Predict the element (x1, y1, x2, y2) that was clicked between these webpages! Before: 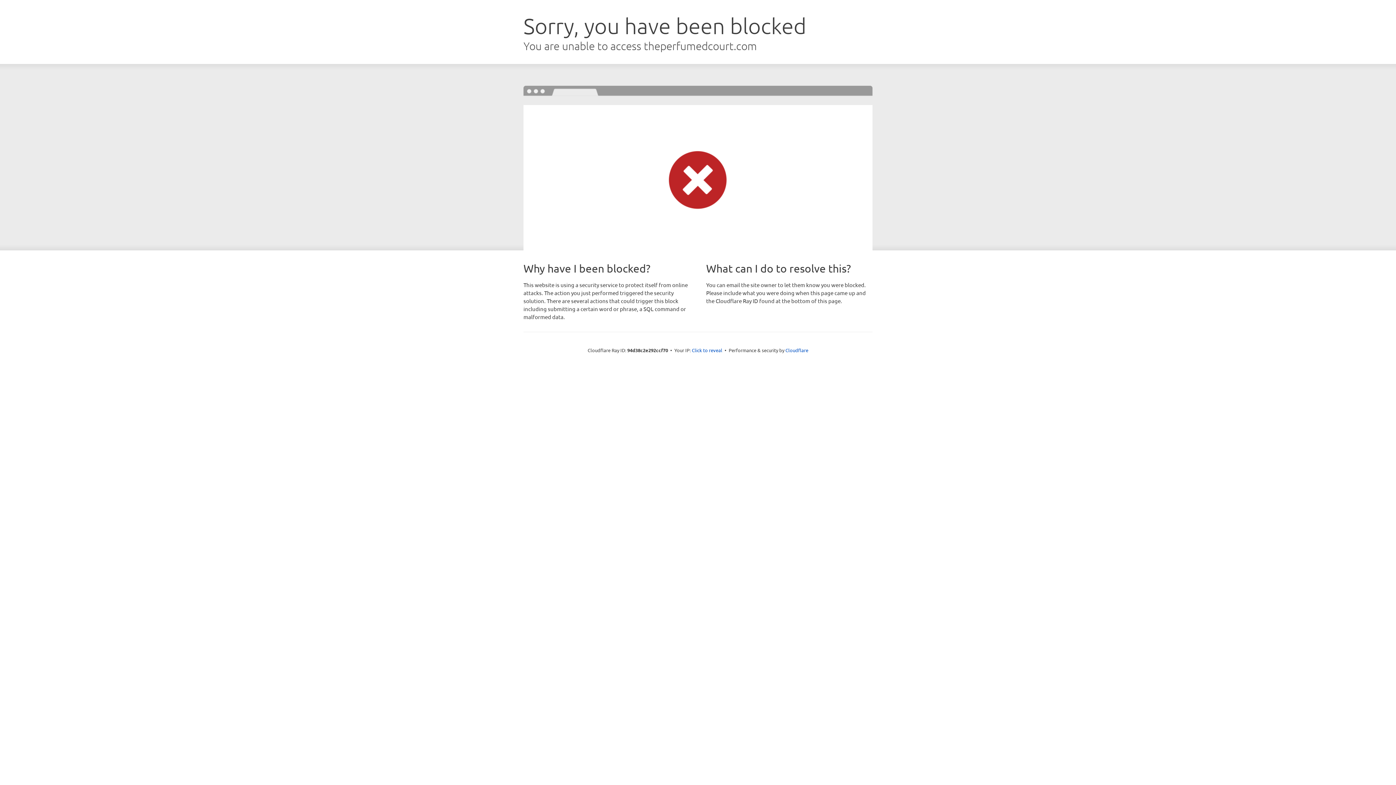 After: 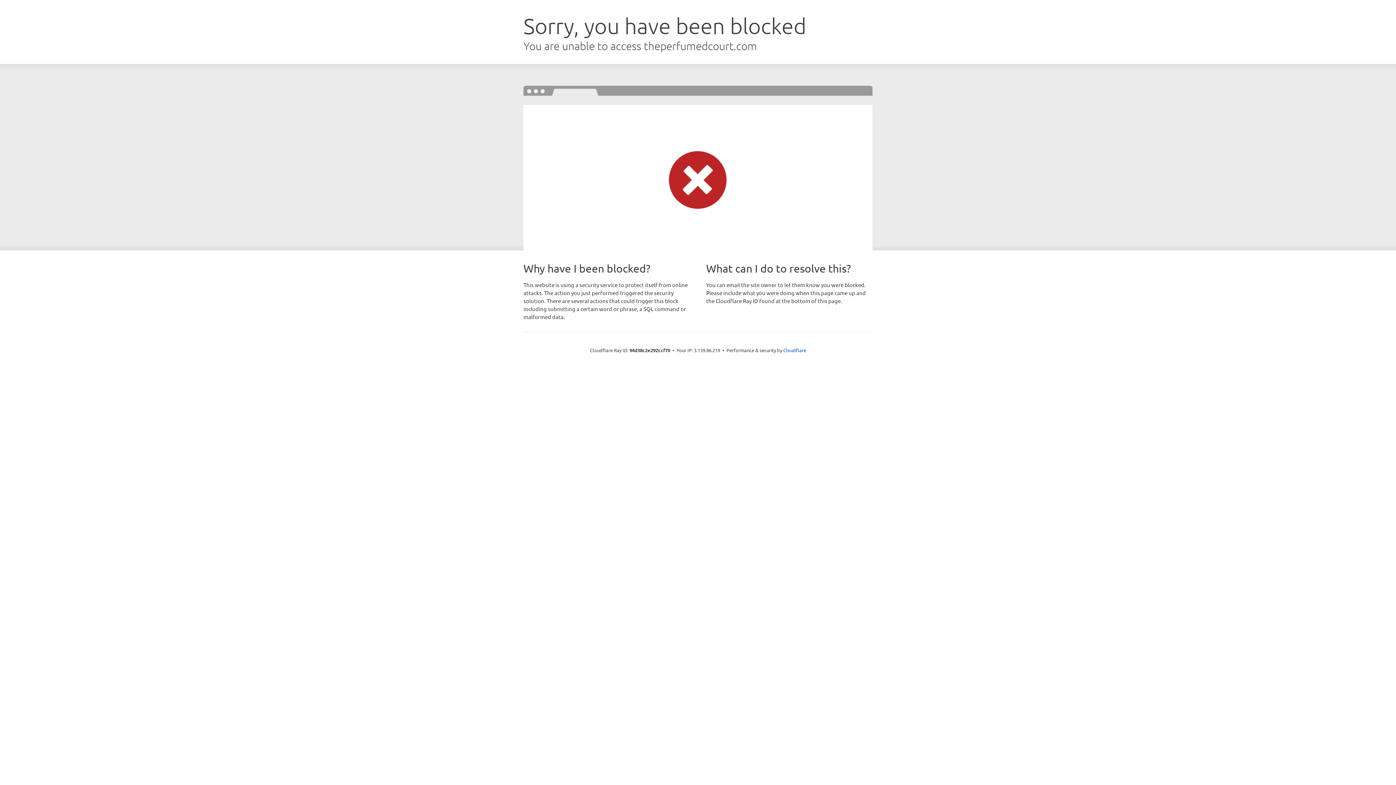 Action: label: Click to reveal bbox: (692, 346, 722, 353)